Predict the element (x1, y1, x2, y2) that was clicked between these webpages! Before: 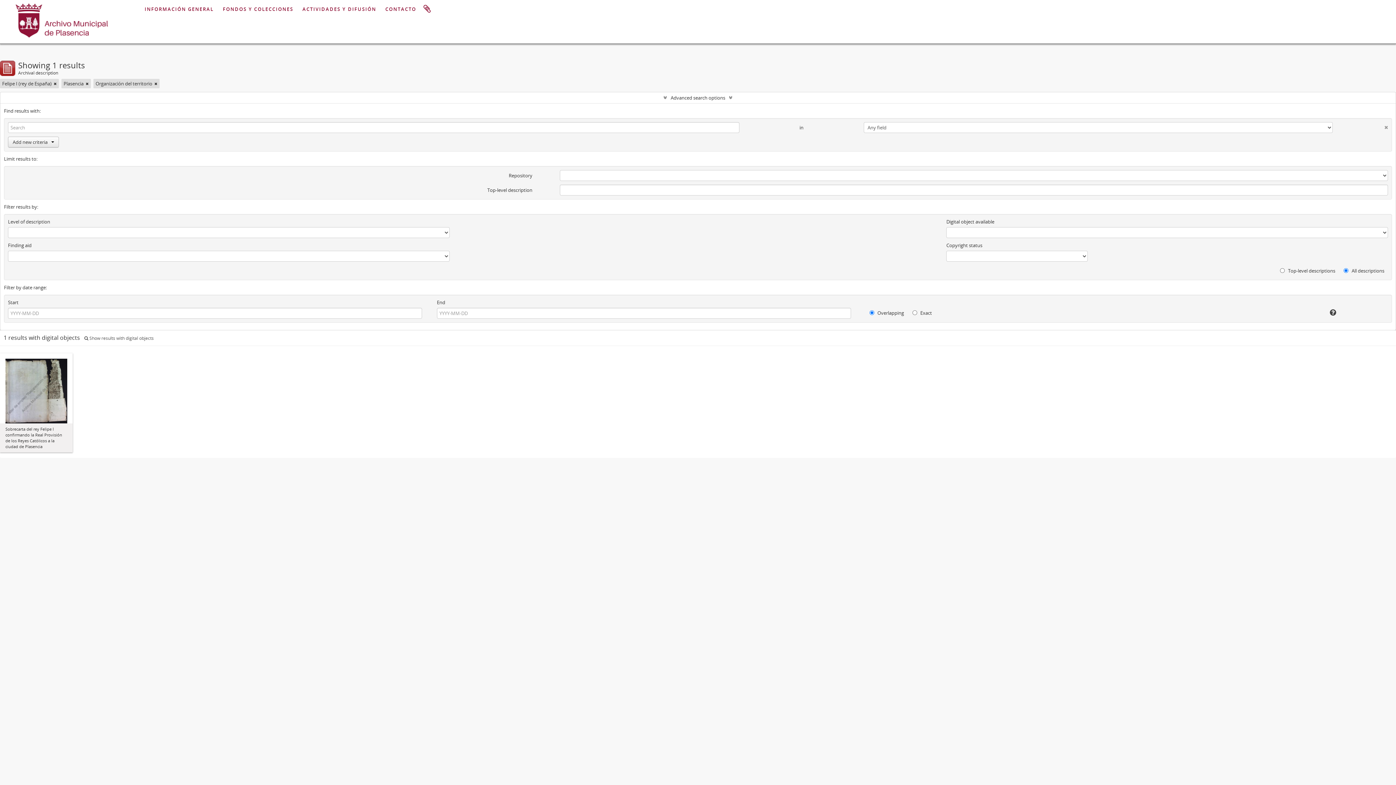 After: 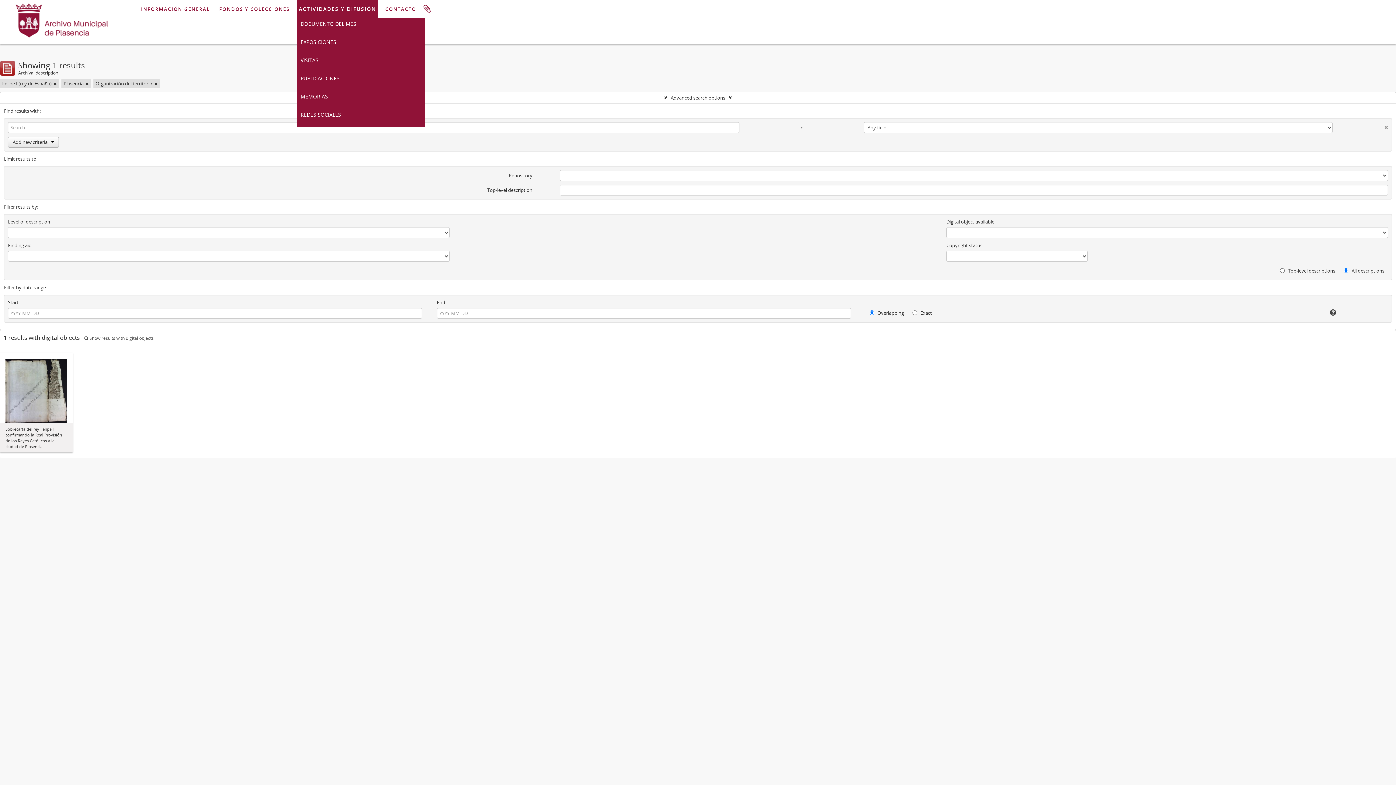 Action: bbox: (300, 0, 378, 18) label: ACTIVIDADES Y DIFUSIÓN